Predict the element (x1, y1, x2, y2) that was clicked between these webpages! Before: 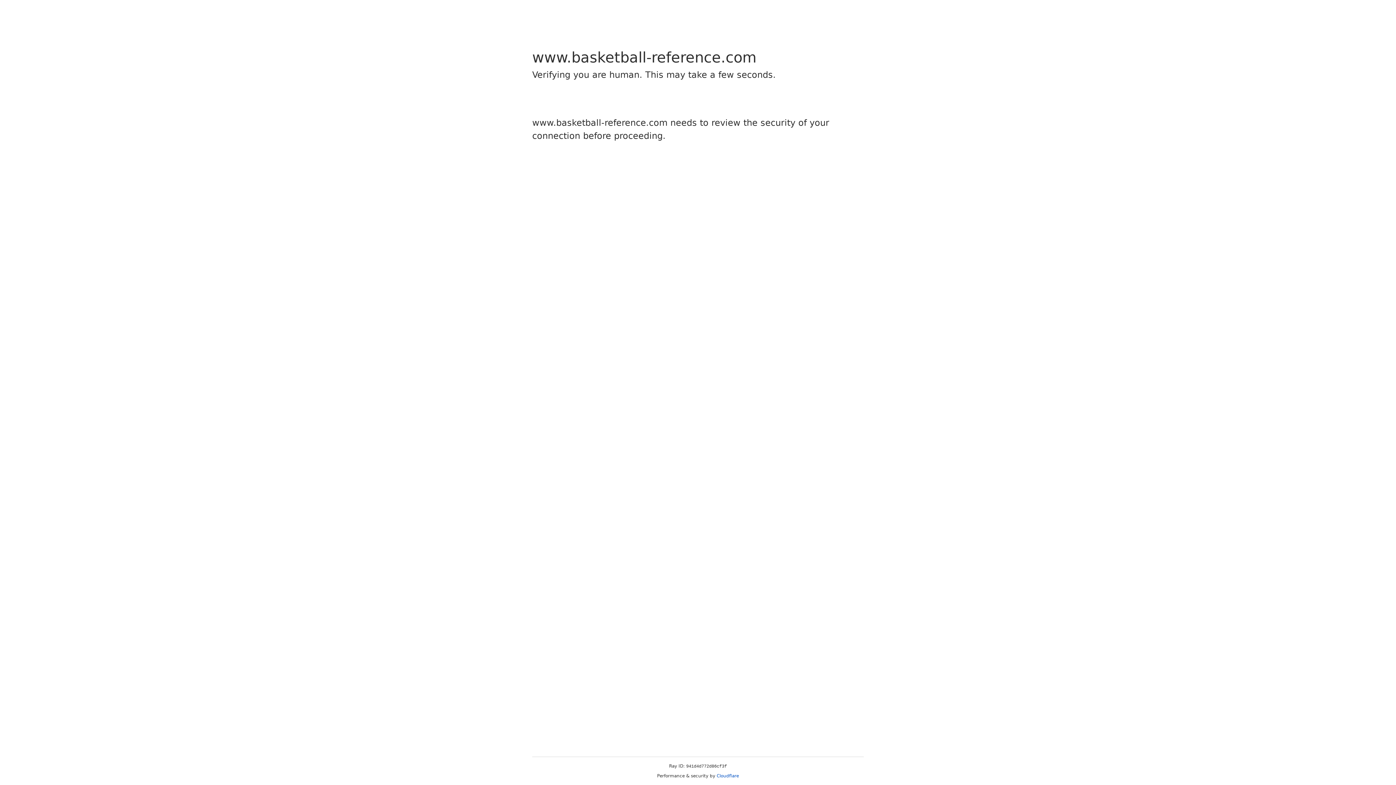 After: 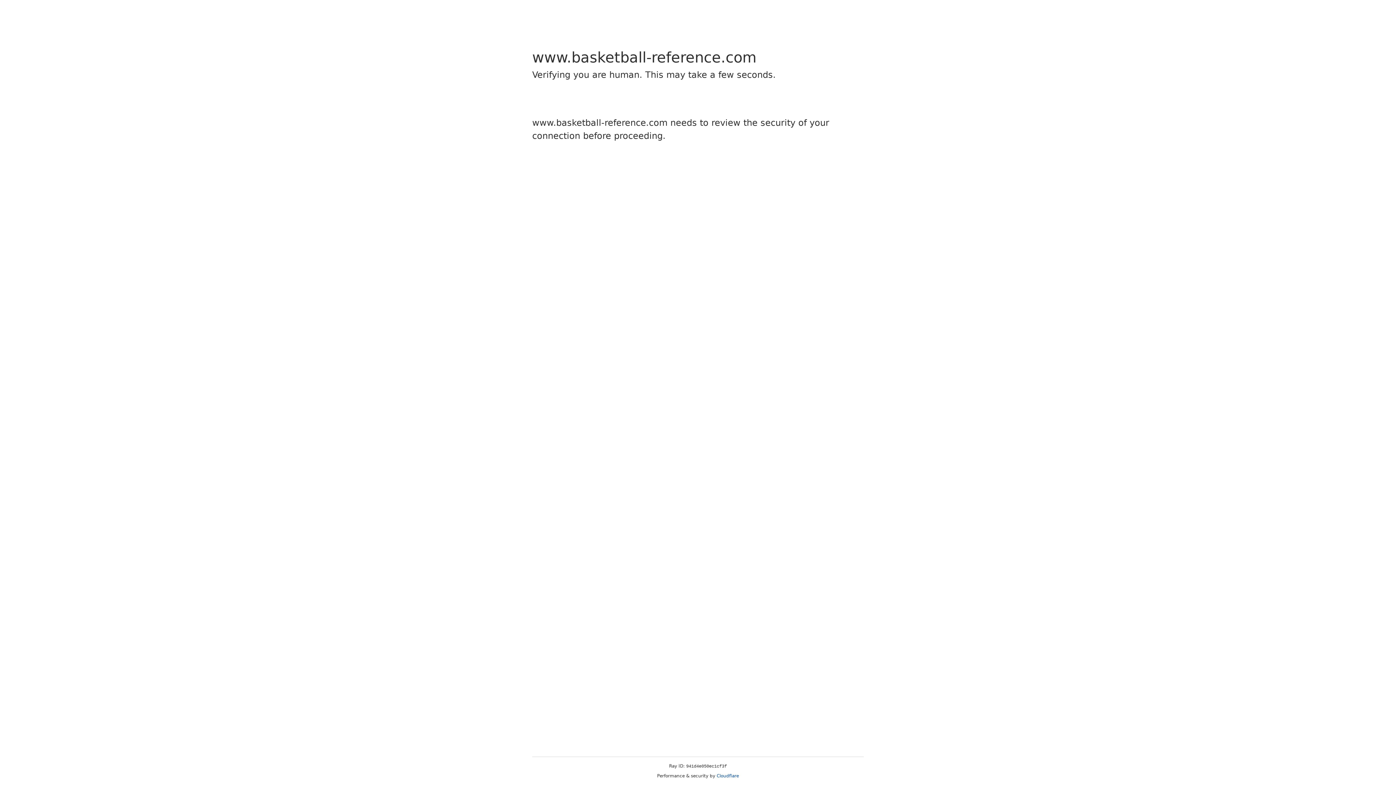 Action: bbox: (716, 773, 739, 778) label: Cloudflare